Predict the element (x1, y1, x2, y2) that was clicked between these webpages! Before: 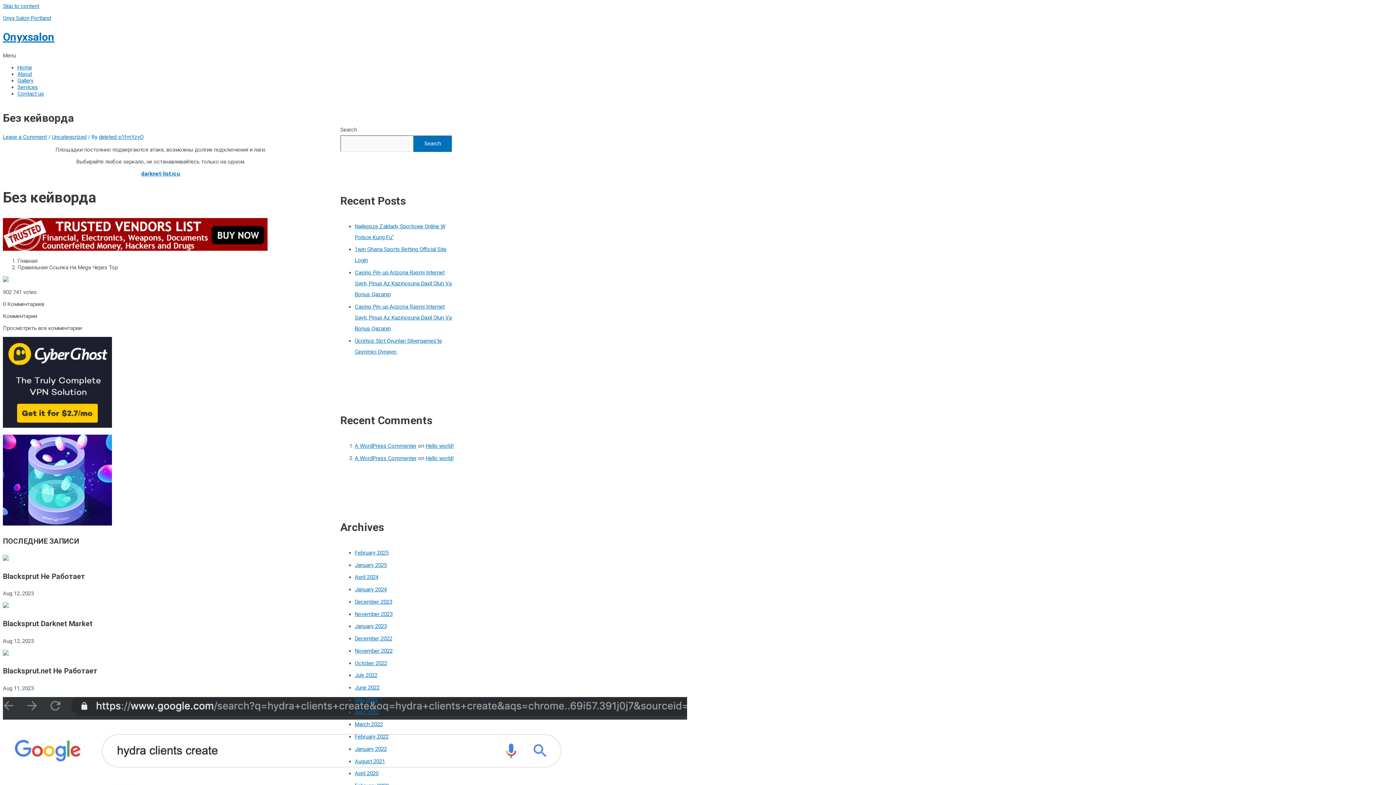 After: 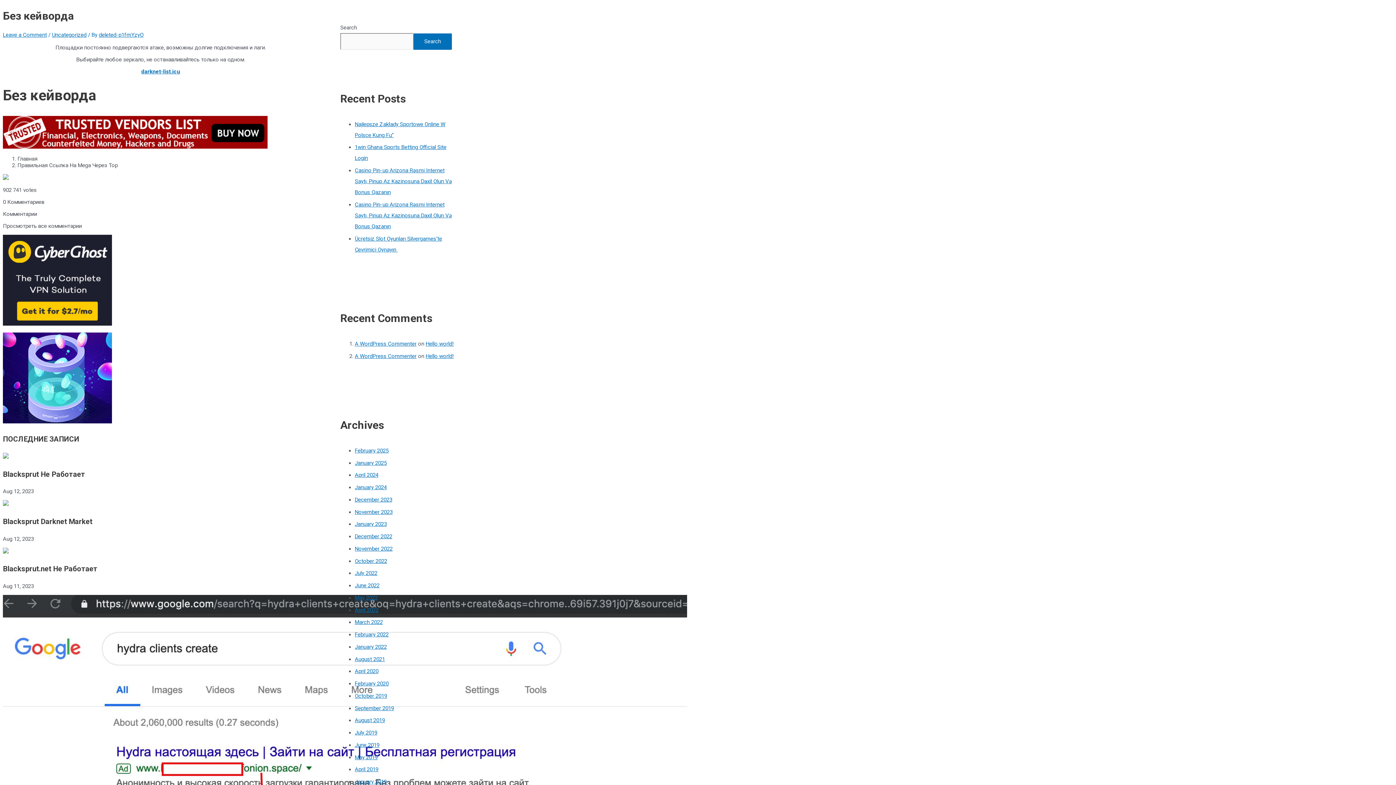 Action: bbox: (2, 2, 39, 9) label: Skip to content